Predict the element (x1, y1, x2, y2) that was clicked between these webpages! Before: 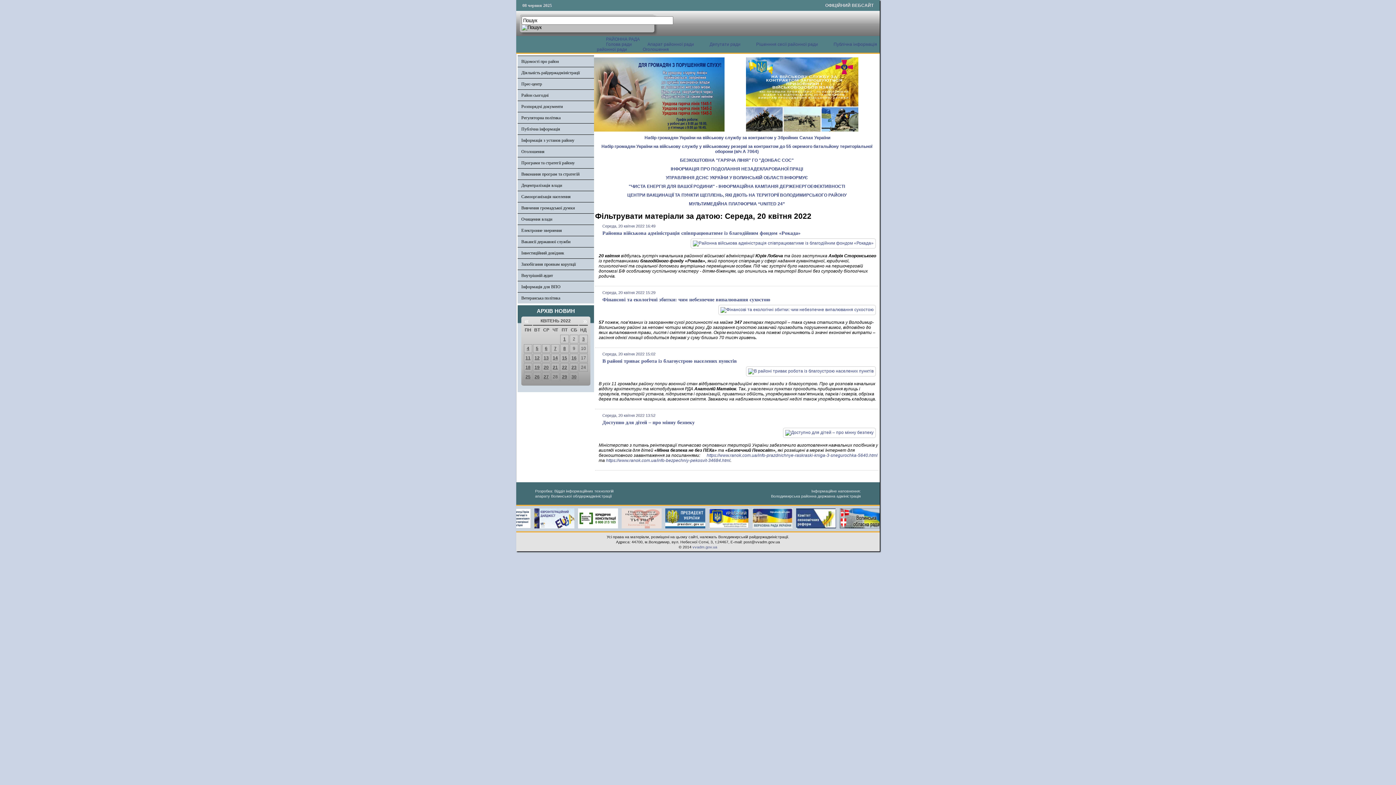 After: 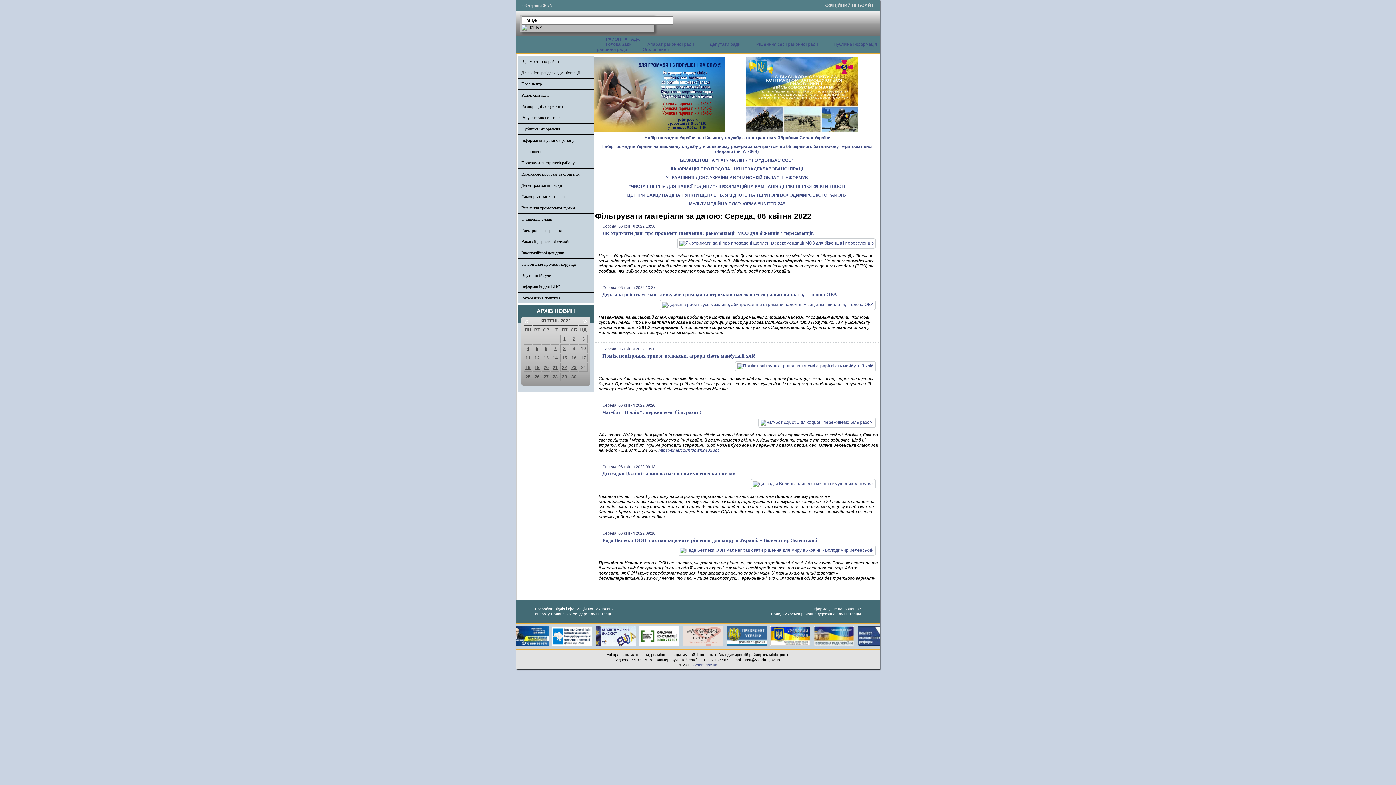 Action: bbox: (545, 346, 547, 351) label: 6